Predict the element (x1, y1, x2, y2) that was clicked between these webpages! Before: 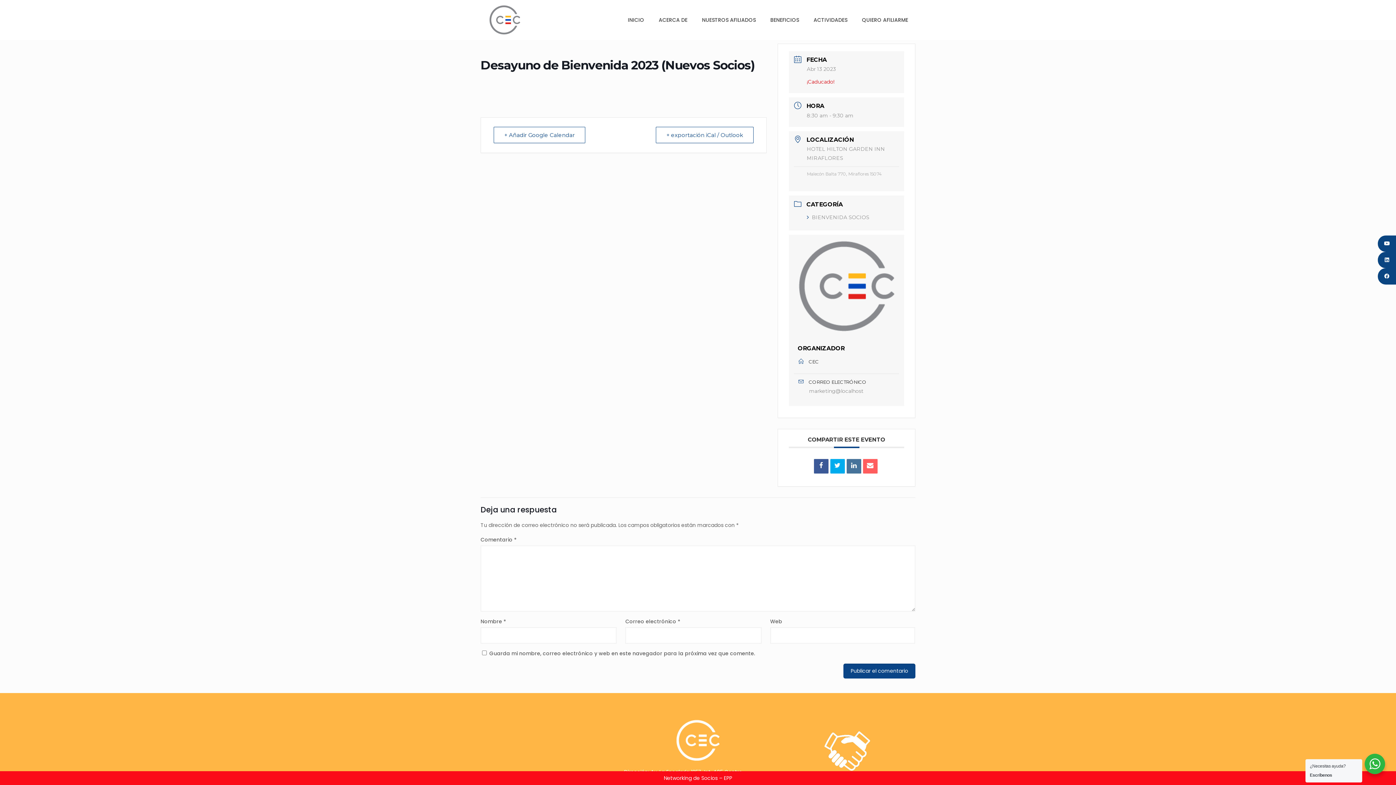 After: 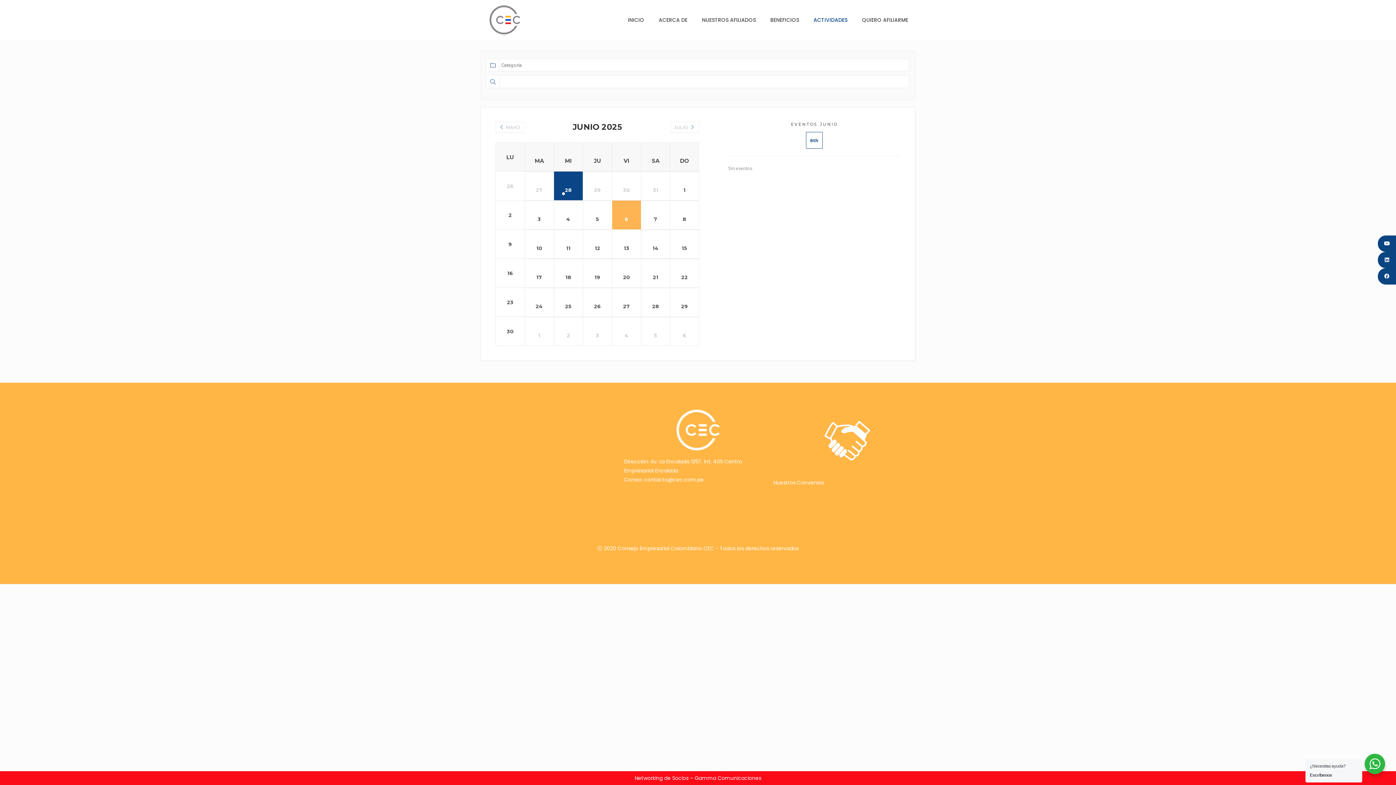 Action: label: ACTIVIDADES bbox: (806, 0, 854, 39)